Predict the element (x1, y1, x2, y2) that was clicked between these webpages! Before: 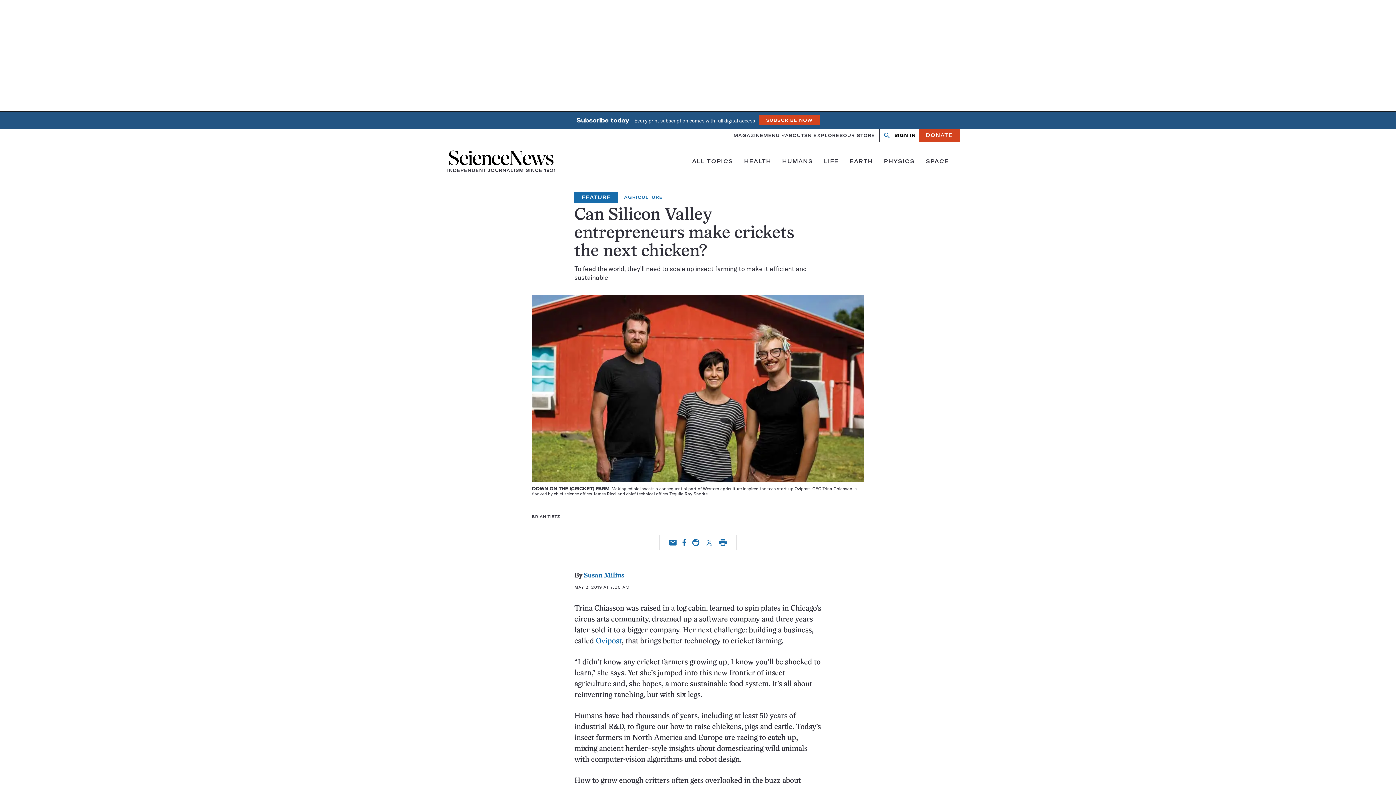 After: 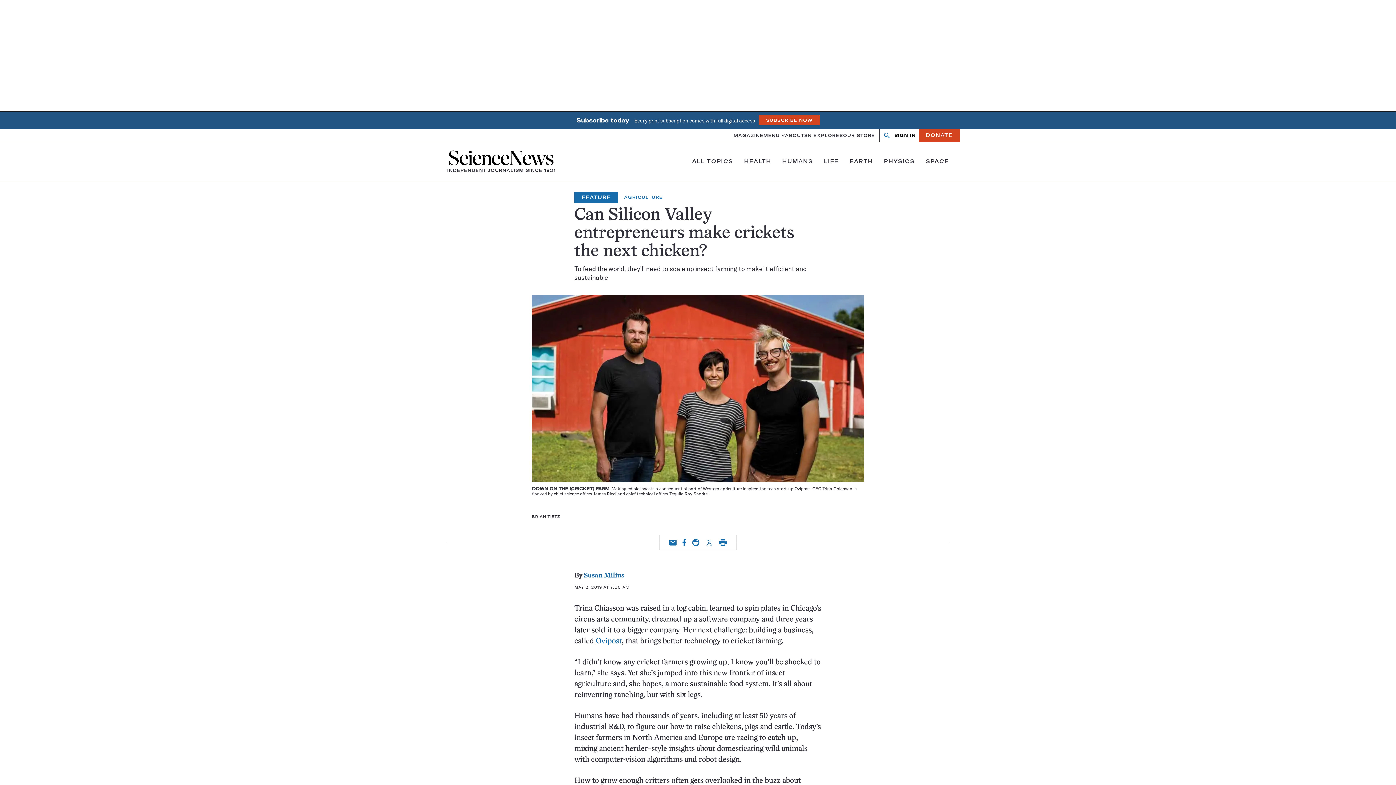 Action: label: Reddit bbox: (692, 539, 699, 546)